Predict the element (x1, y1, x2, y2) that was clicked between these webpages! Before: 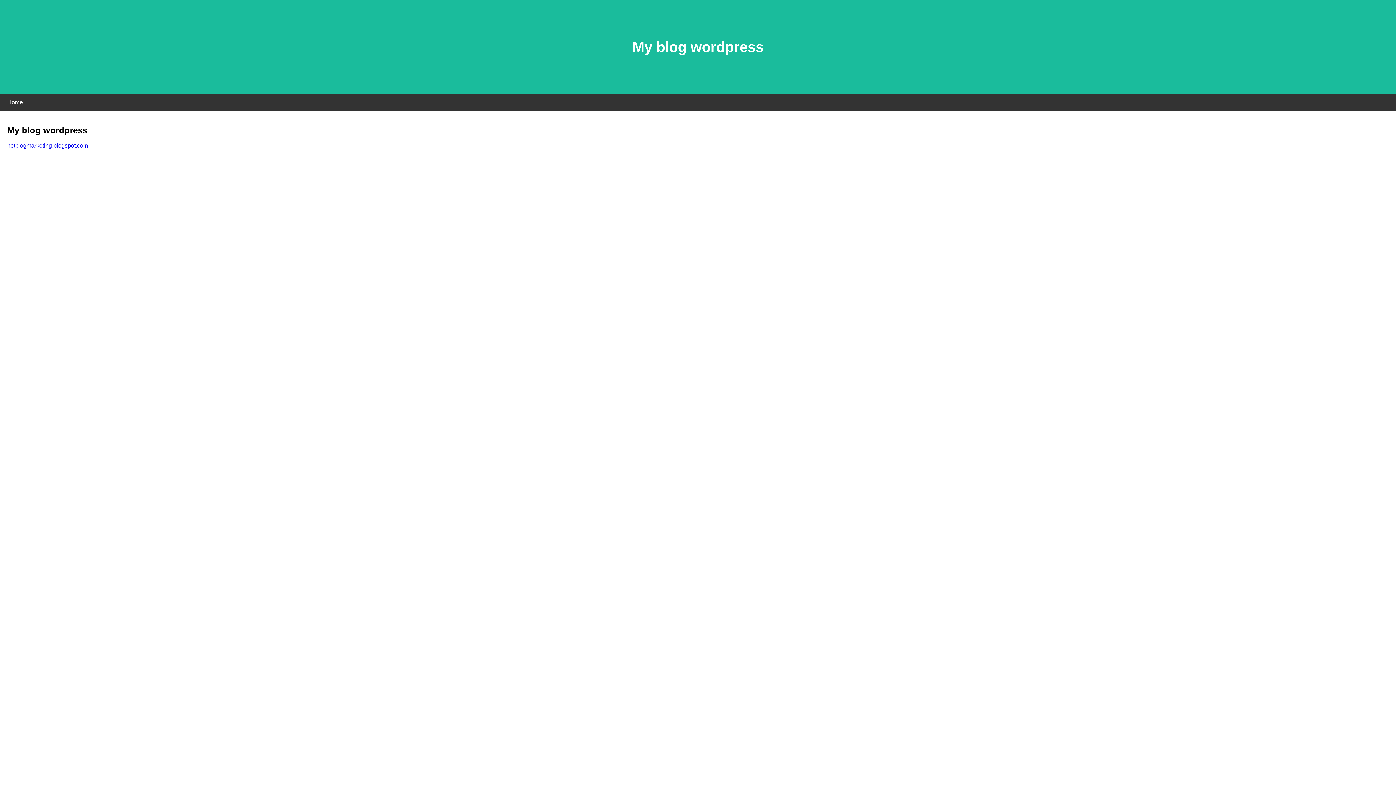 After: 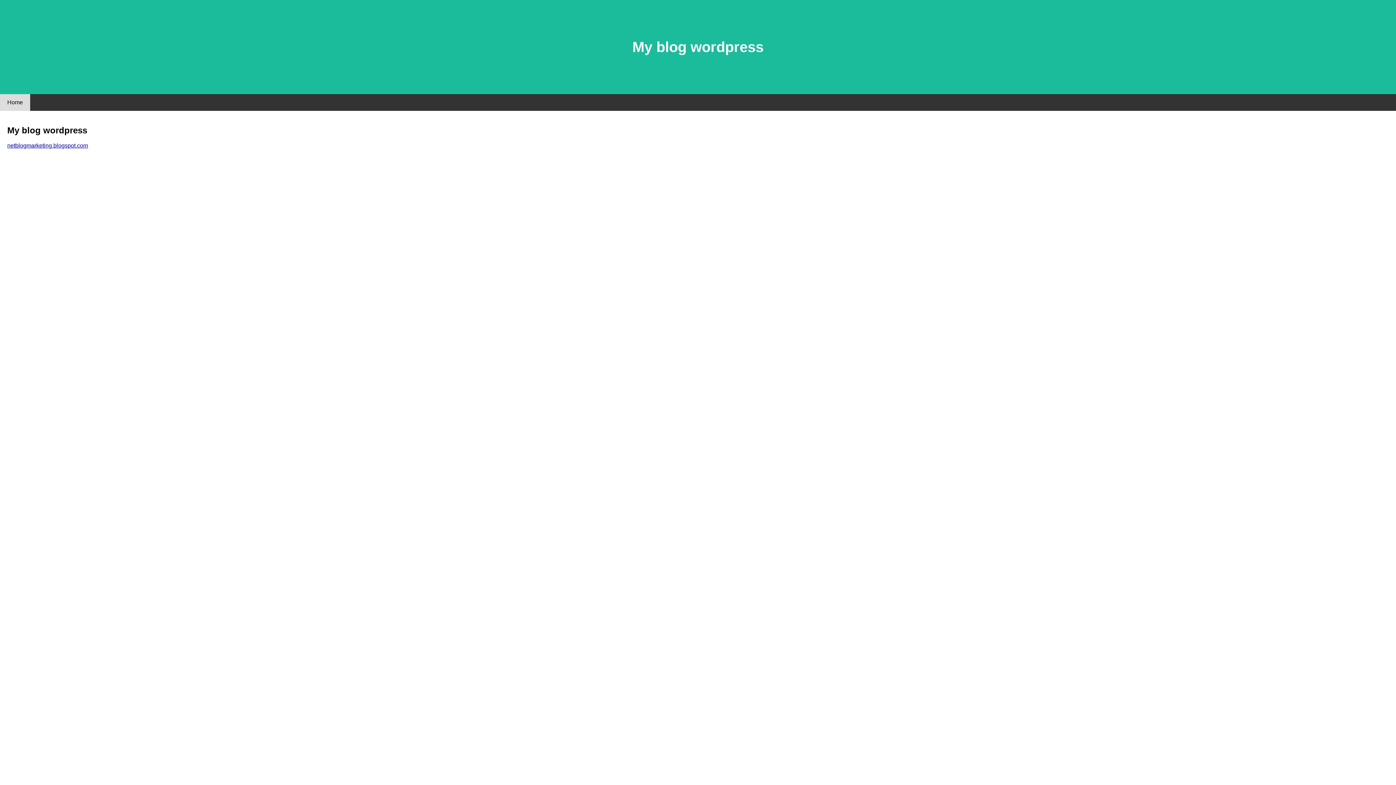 Action: bbox: (0, 94, 30, 110) label: Home